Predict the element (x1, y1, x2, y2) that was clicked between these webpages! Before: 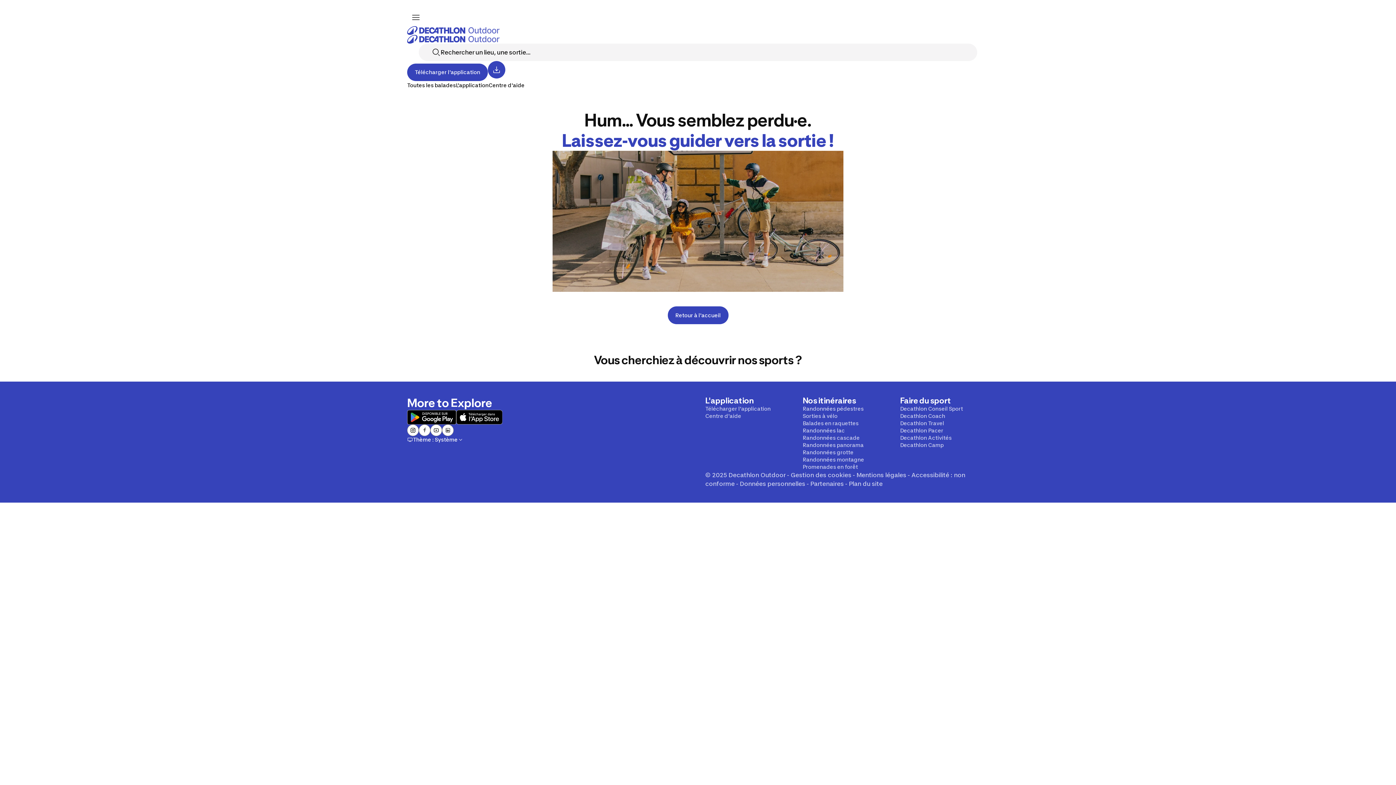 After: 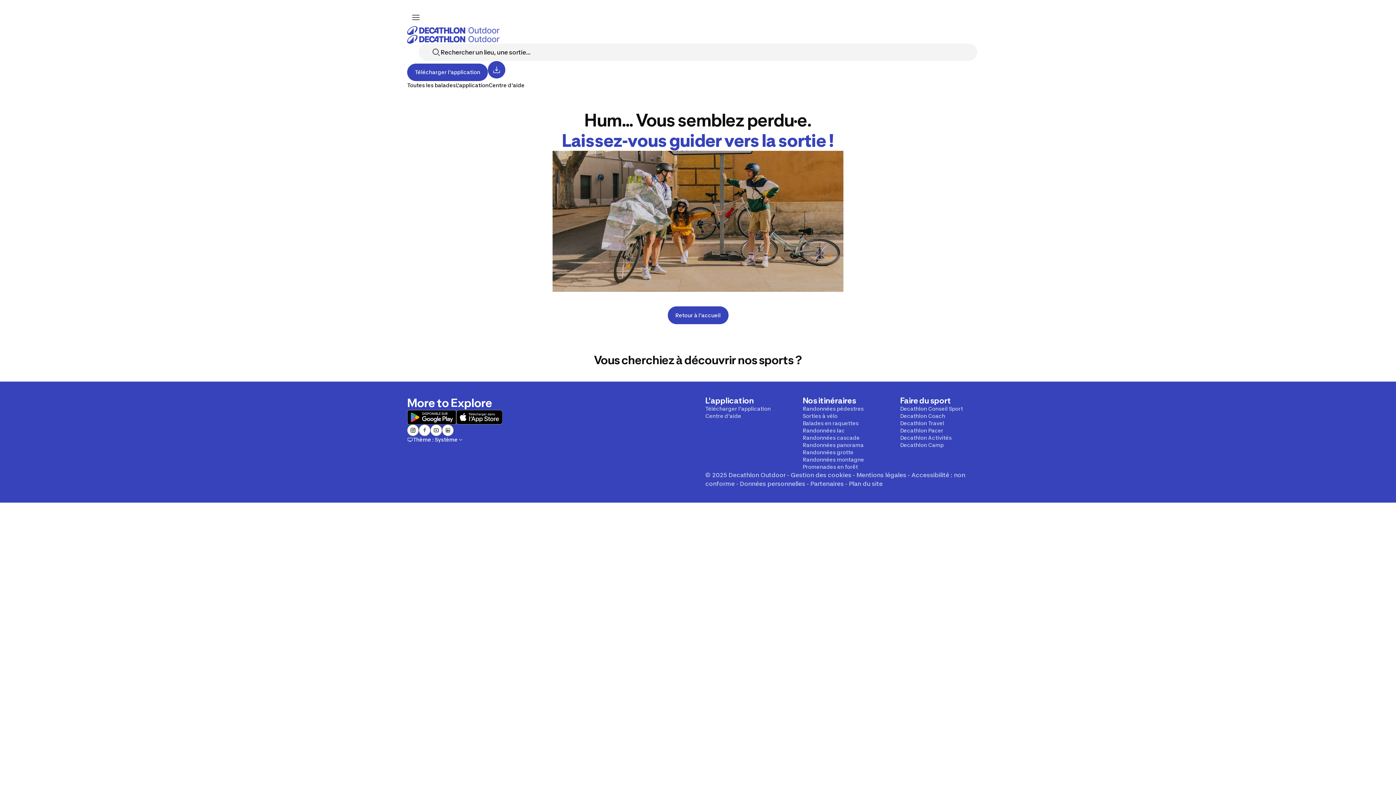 Action: bbox: (802, 405, 891, 412) label: Randonnées pédestres